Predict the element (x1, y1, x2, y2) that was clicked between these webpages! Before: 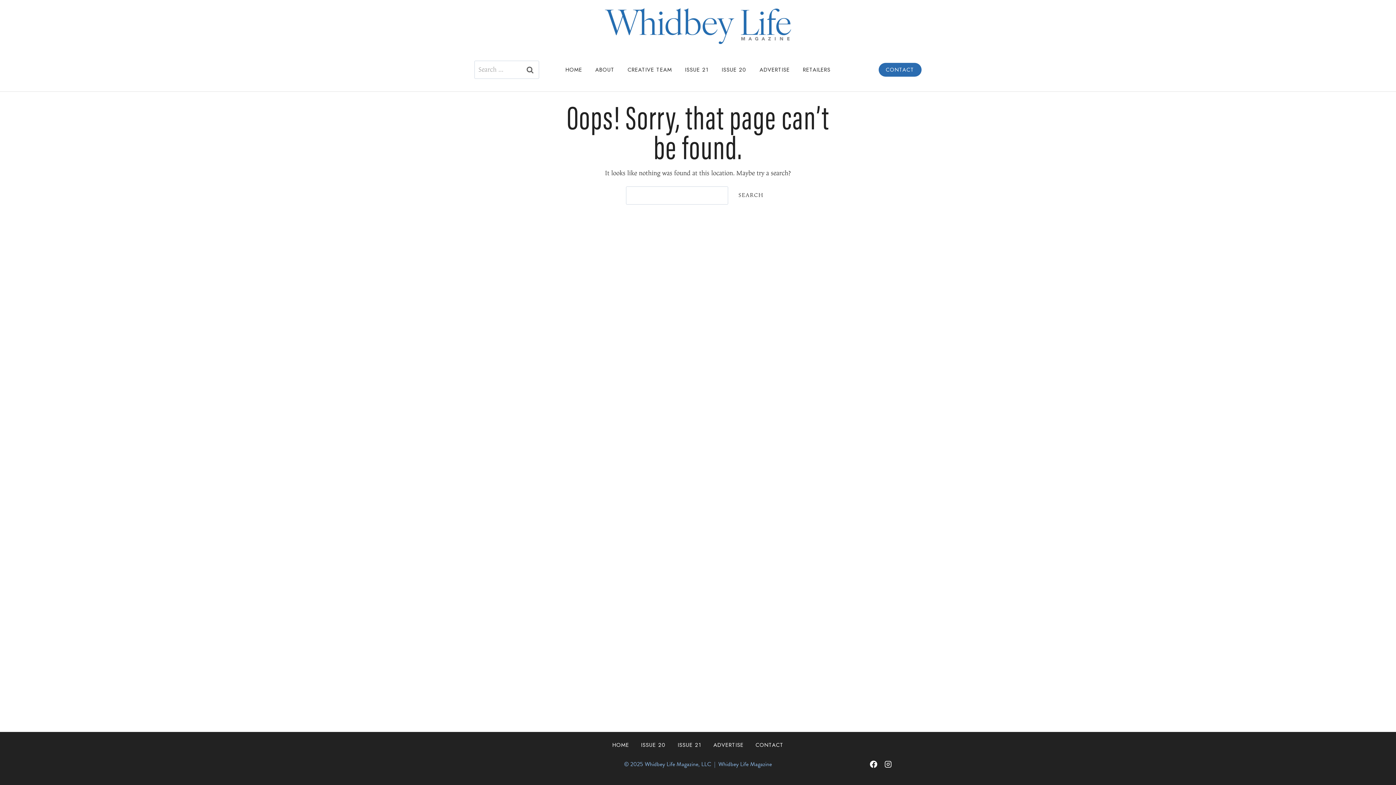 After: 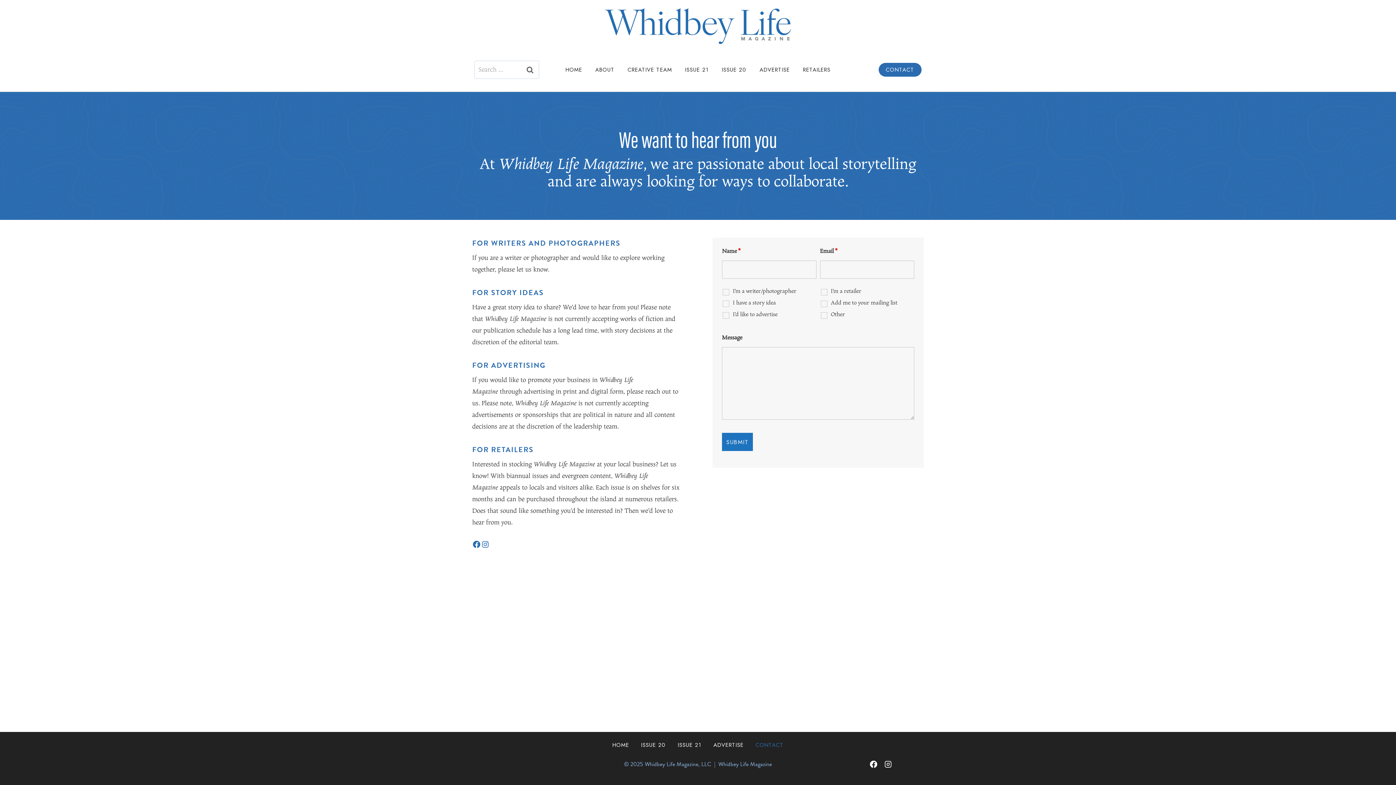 Action: label: CONTACT bbox: (878, 62, 921, 76)